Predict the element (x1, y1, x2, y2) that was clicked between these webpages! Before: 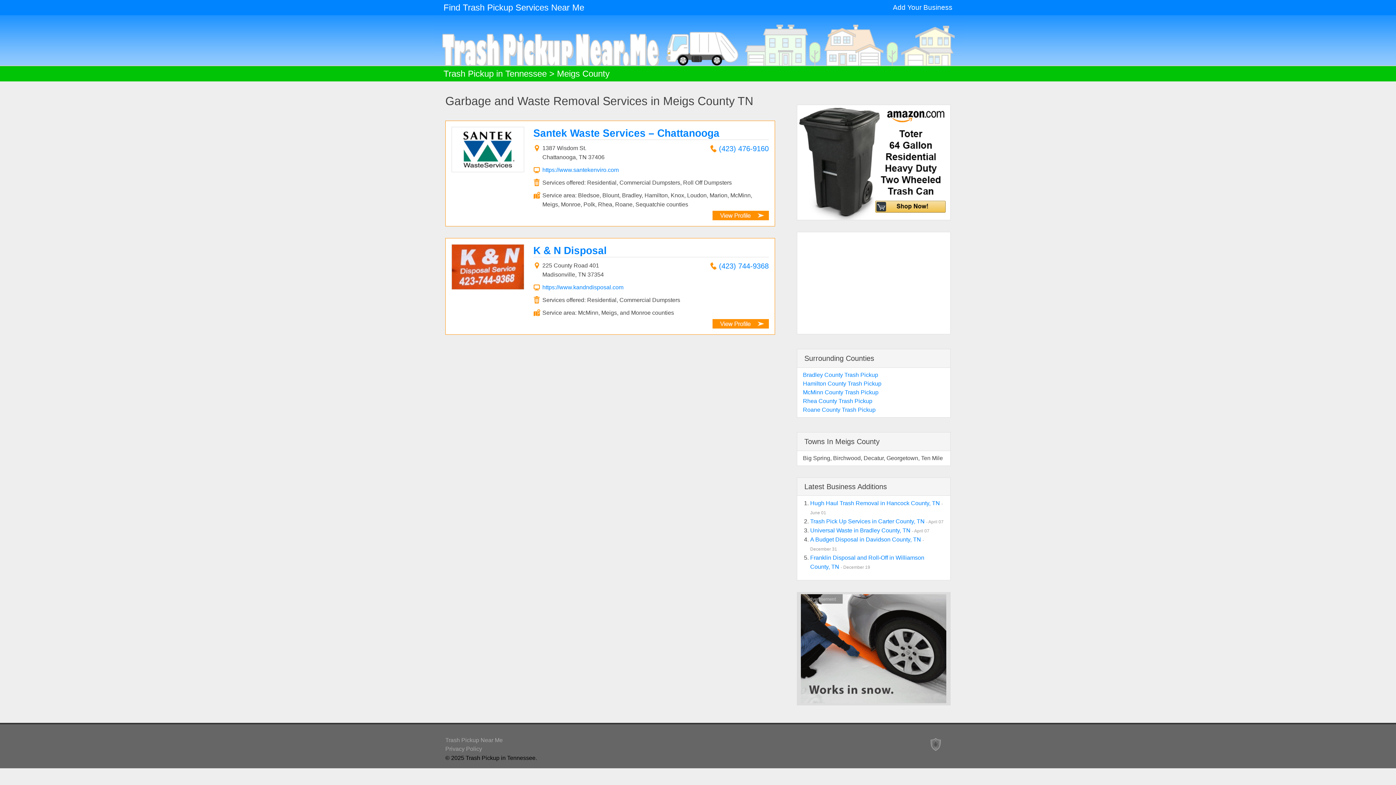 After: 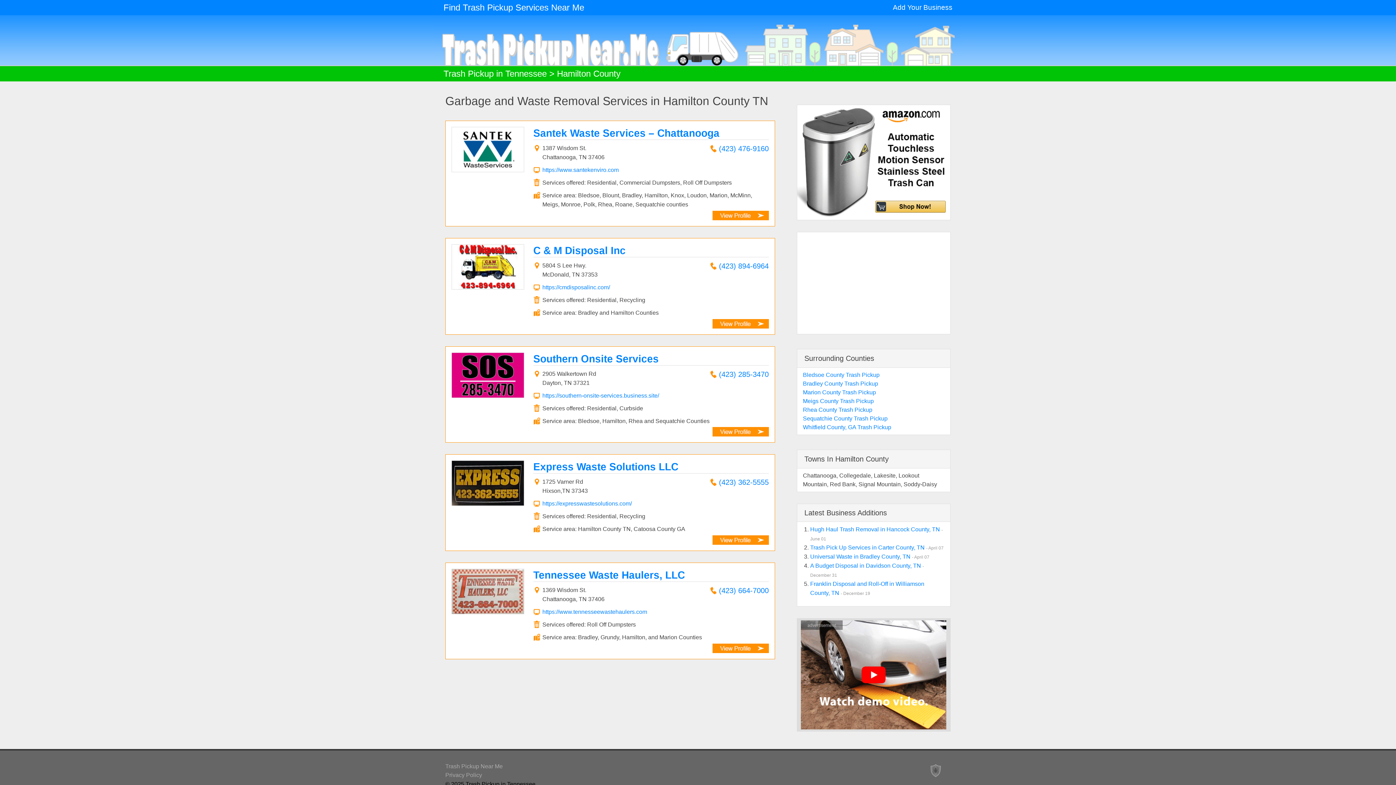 Action: label: Hamilton County Trash Pickup bbox: (803, 380, 881, 386)